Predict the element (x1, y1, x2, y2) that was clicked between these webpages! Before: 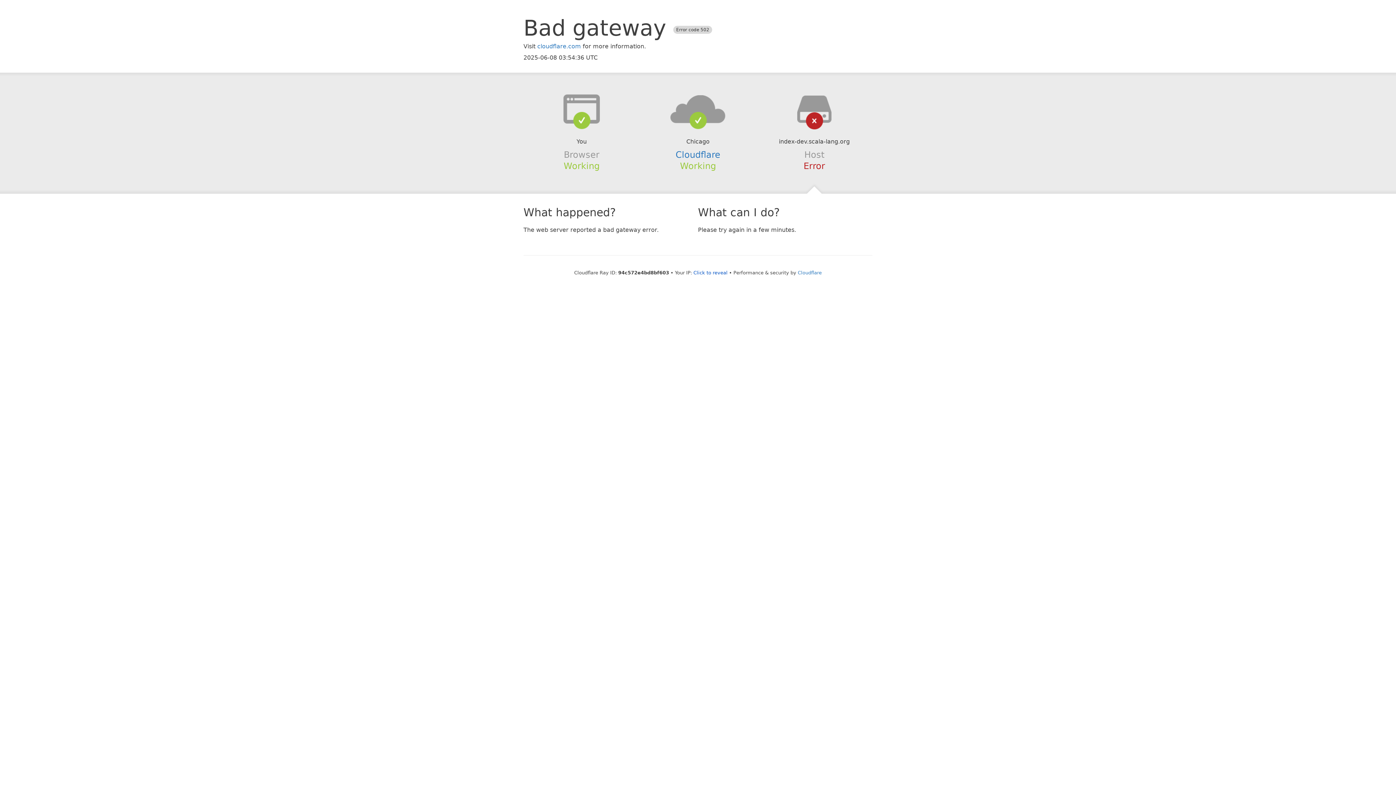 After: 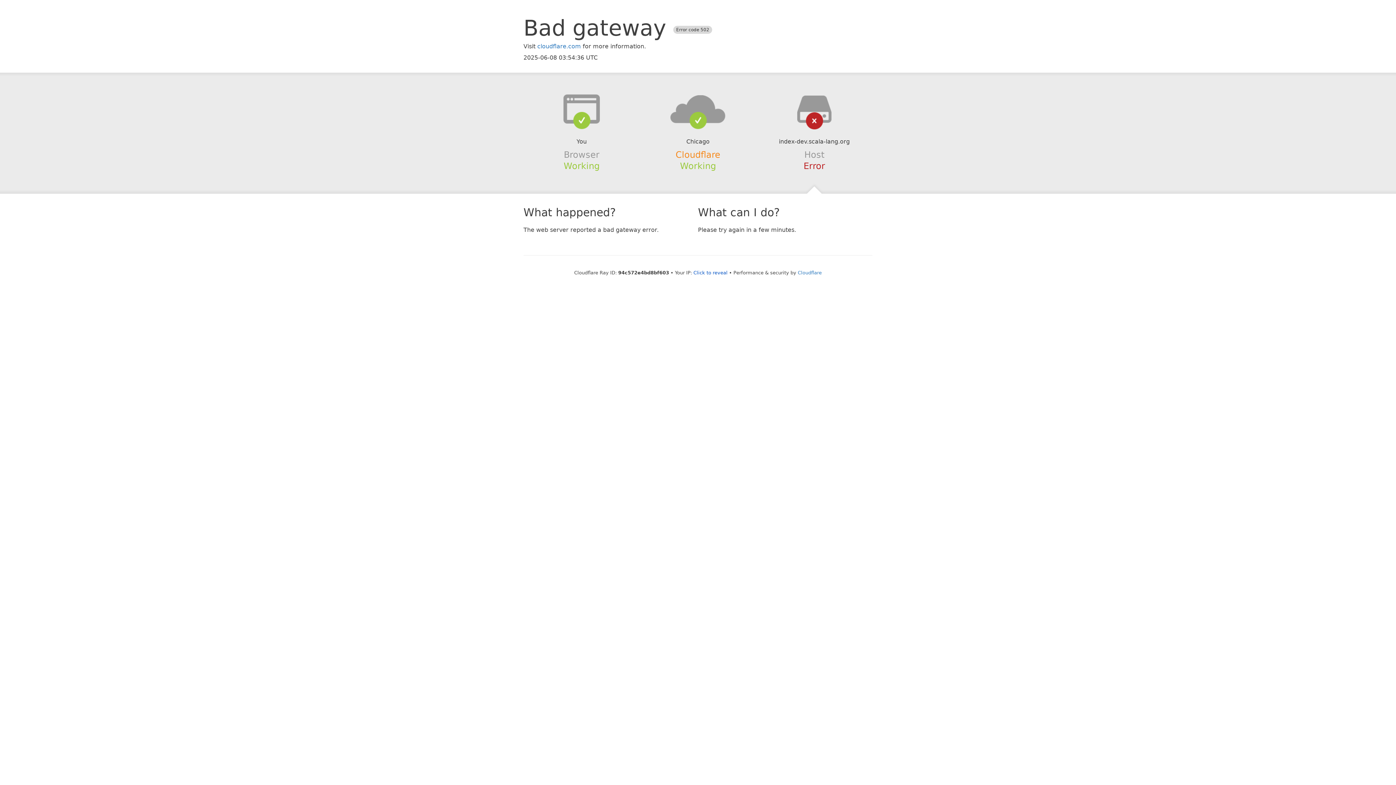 Action: bbox: (675, 149, 720, 159) label: Cloudflare